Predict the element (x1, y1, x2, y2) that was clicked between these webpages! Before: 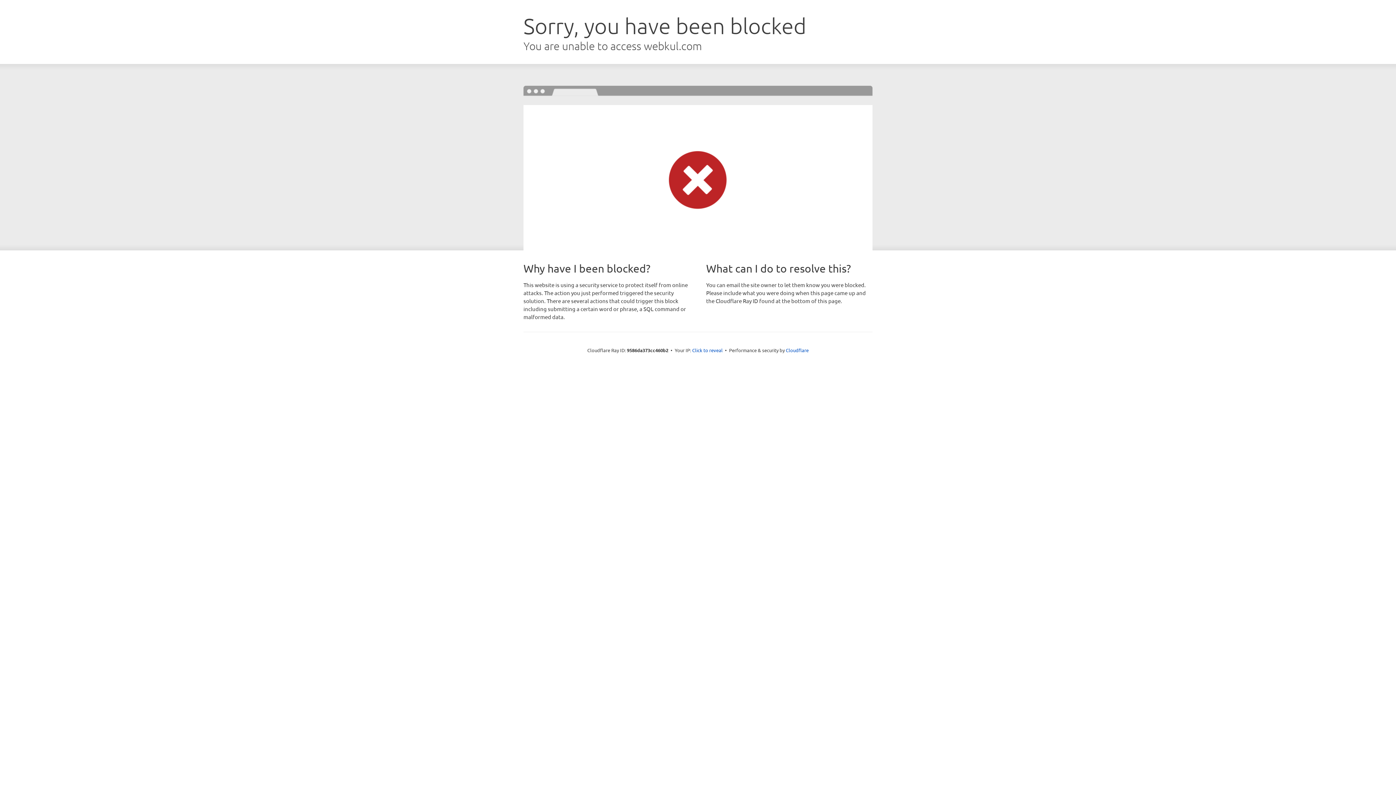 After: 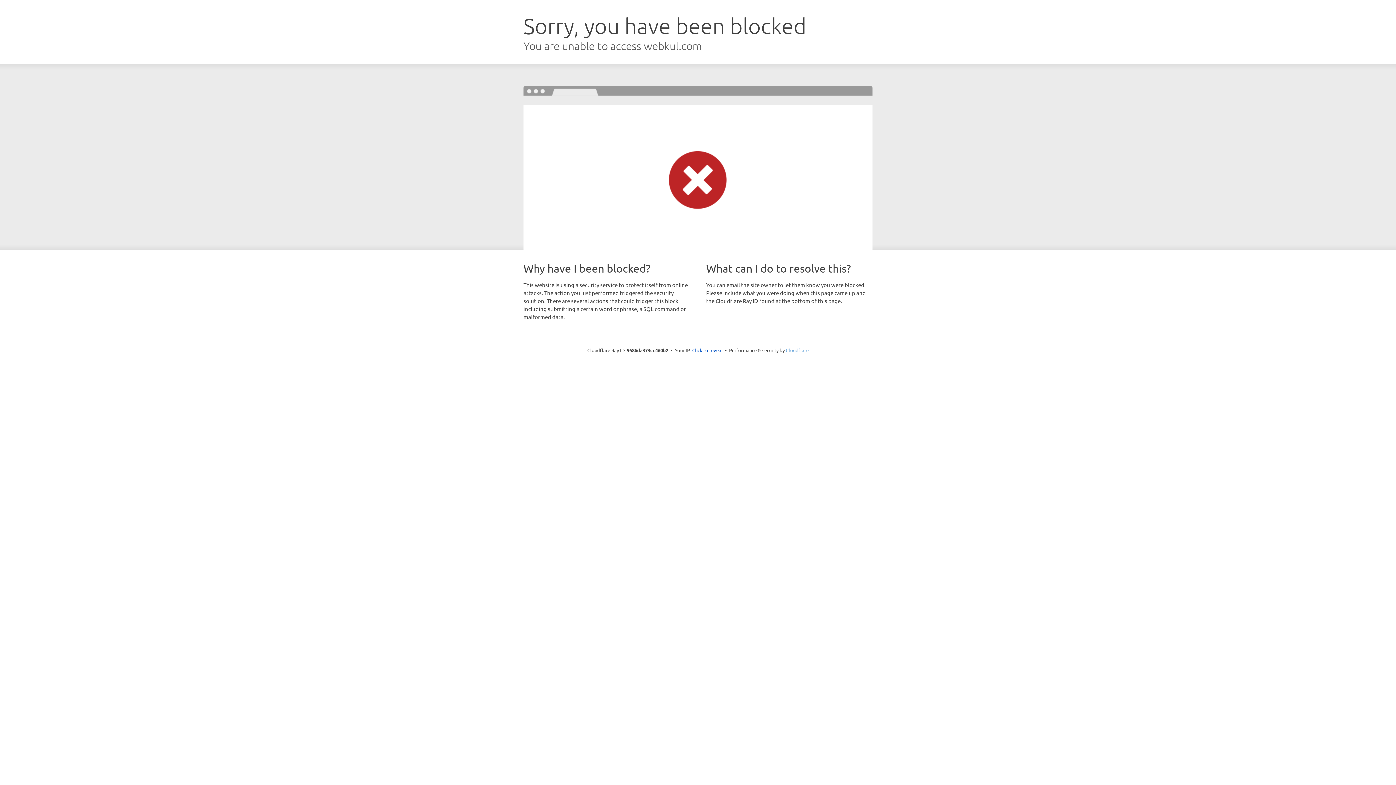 Action: bbox: (786, 347, 808, 353) label: Cloudflare